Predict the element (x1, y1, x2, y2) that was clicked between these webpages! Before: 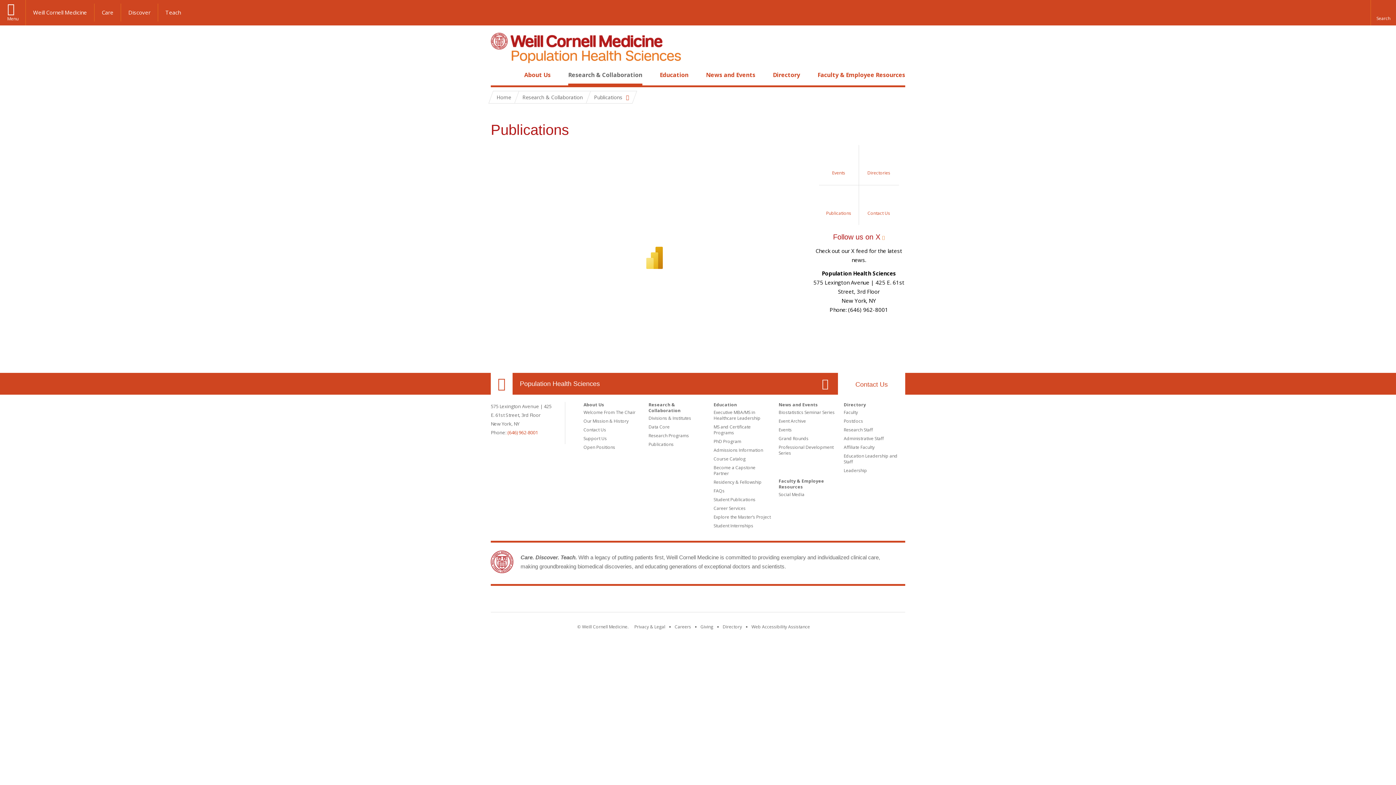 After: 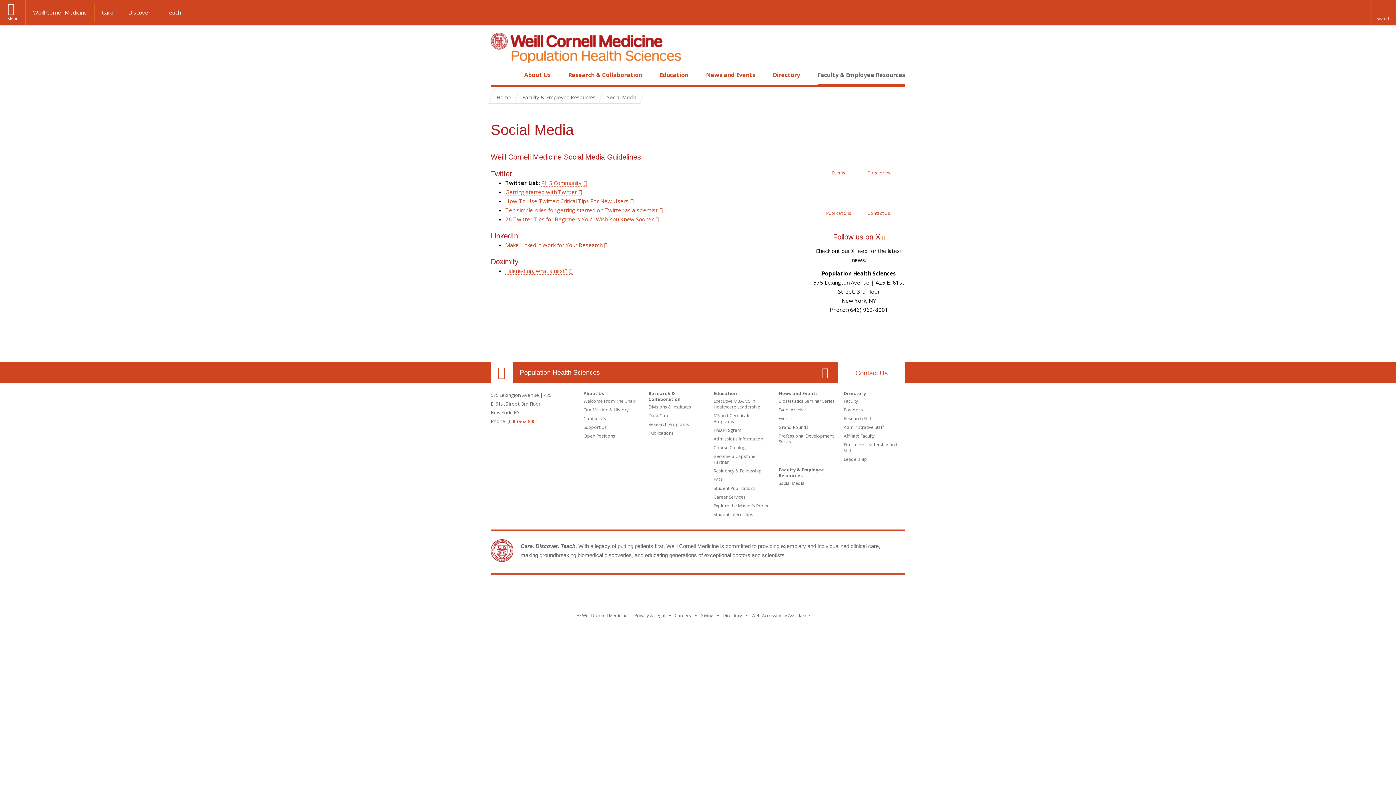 Action: label: Social Media bbox: (778, 491, 804, 497)